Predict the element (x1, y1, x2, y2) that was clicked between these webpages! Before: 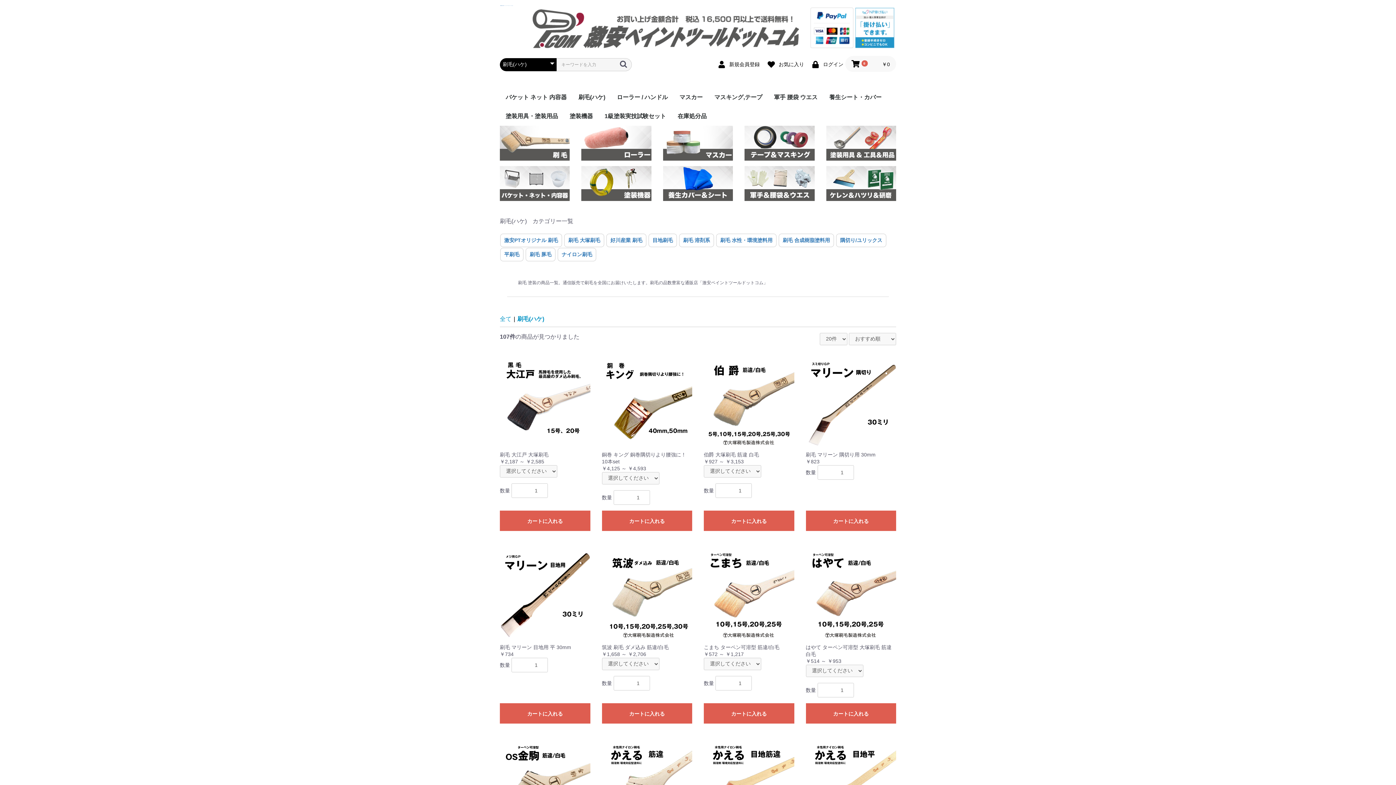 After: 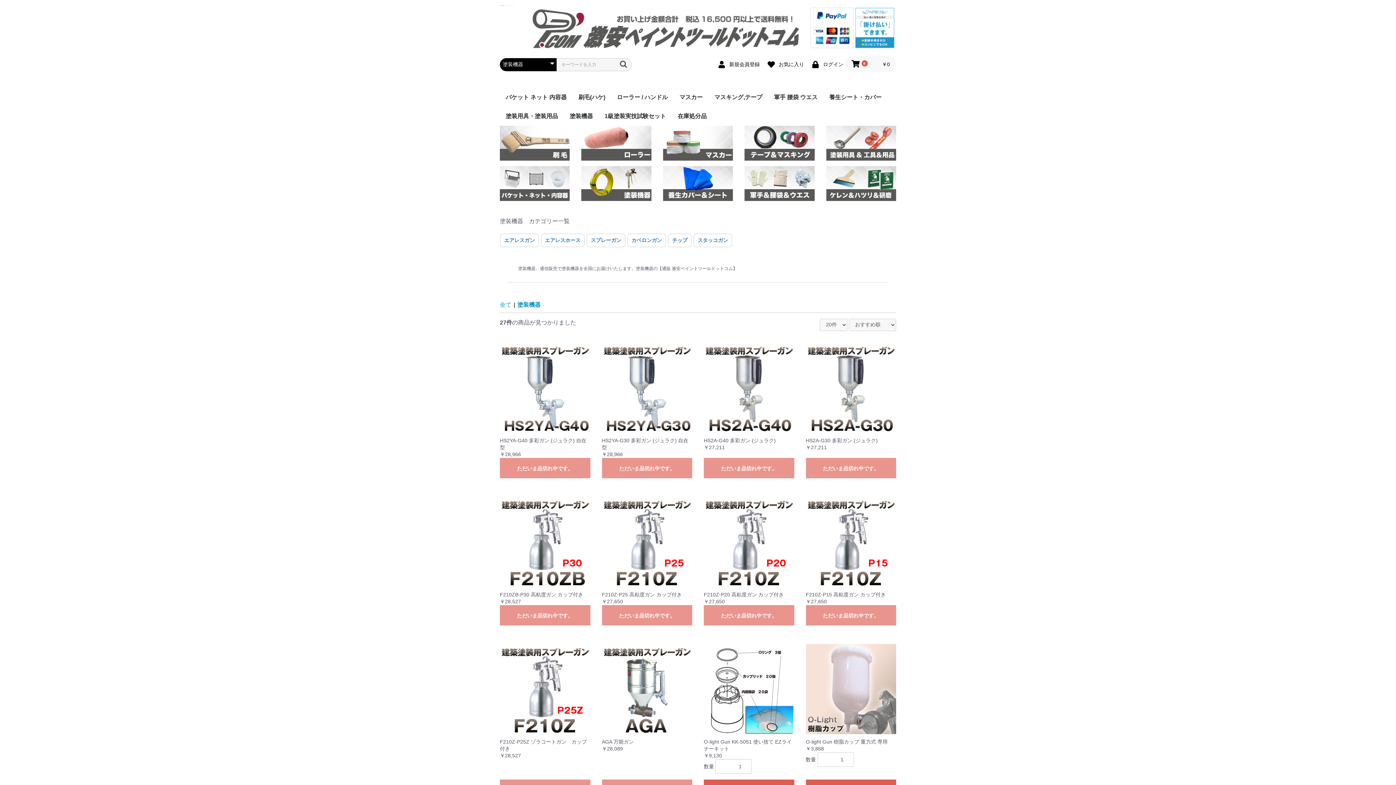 Action: label: 塗装機器 bbox: (564, 106, 598, 125)